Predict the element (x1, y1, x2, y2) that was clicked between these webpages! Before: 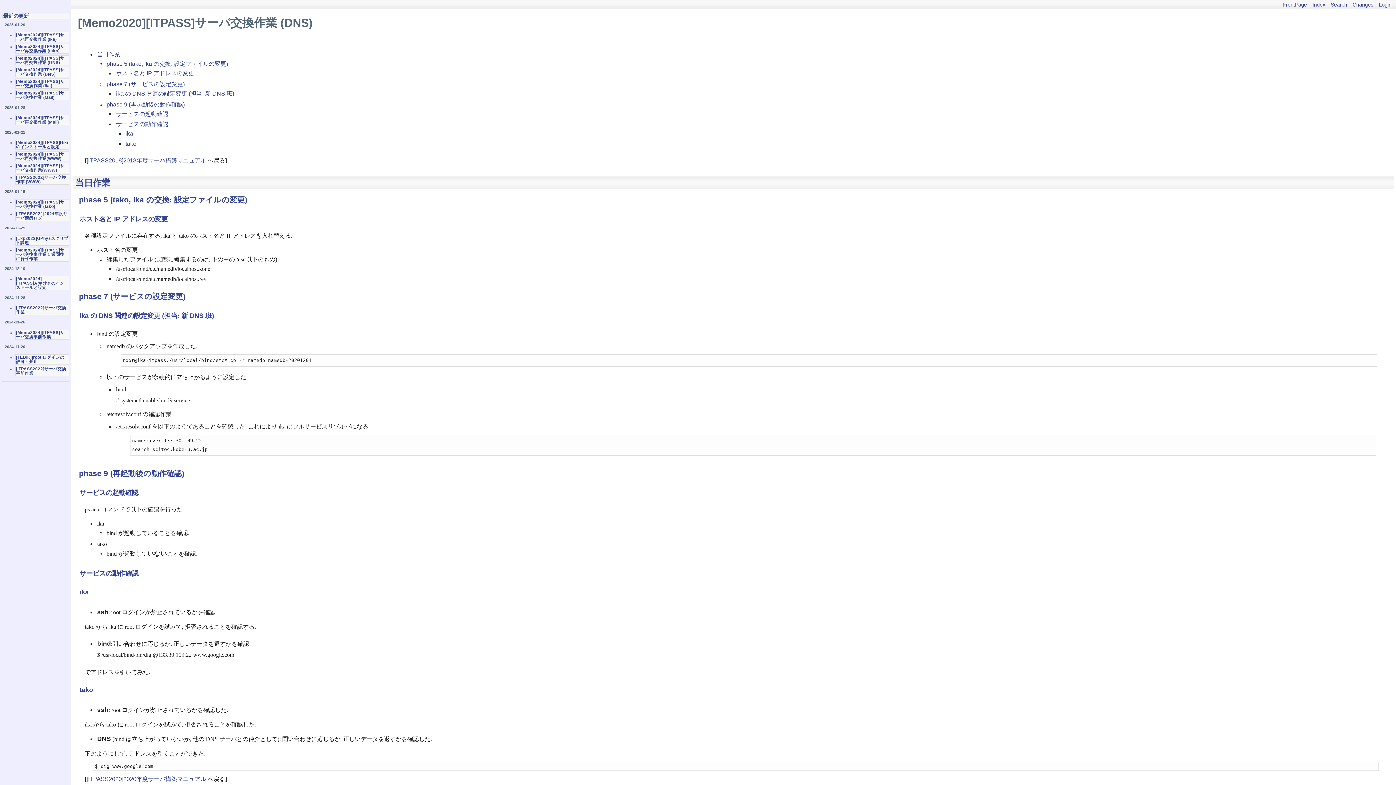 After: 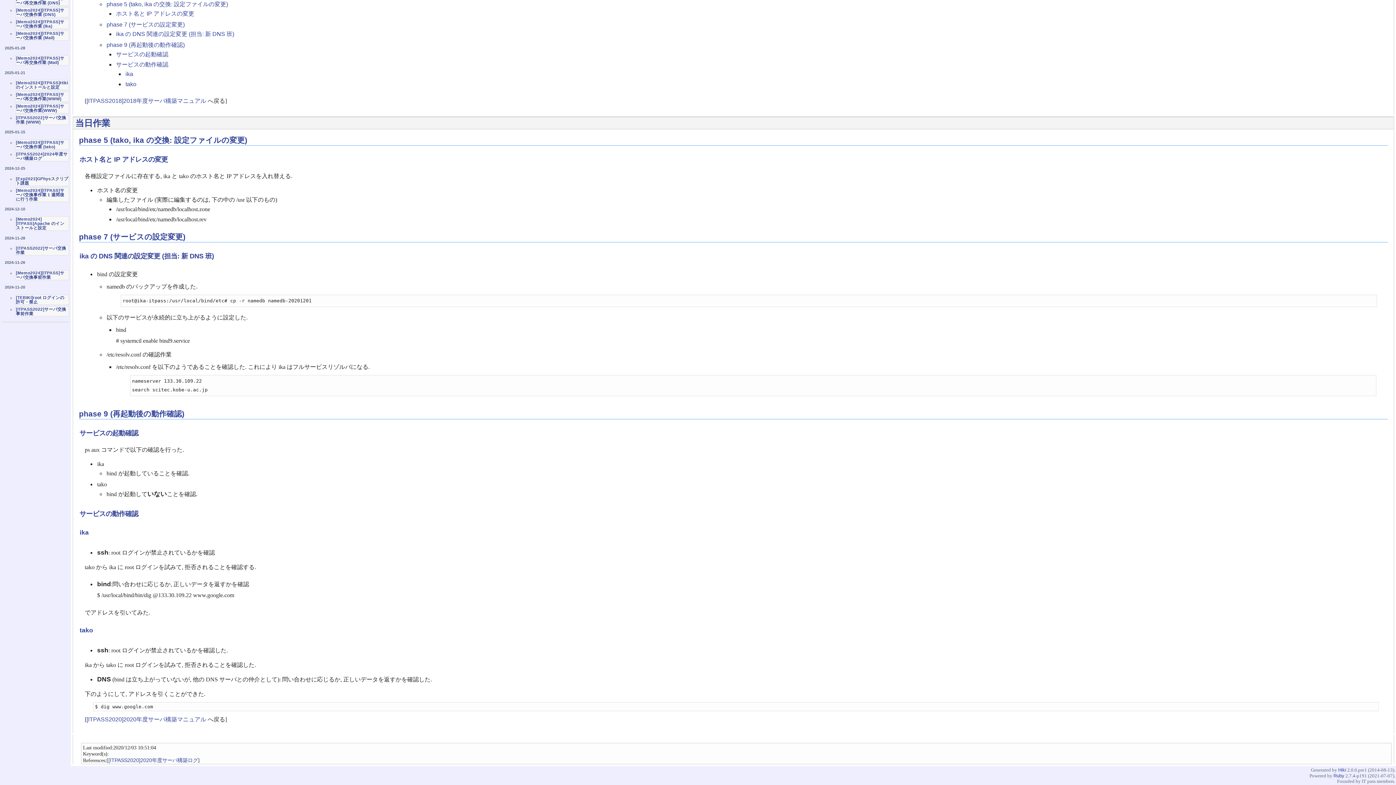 Action: label: phase 5 (tako, ika の交換: 設定ファイルの変更) bbox: (78, 195, 247, 204)